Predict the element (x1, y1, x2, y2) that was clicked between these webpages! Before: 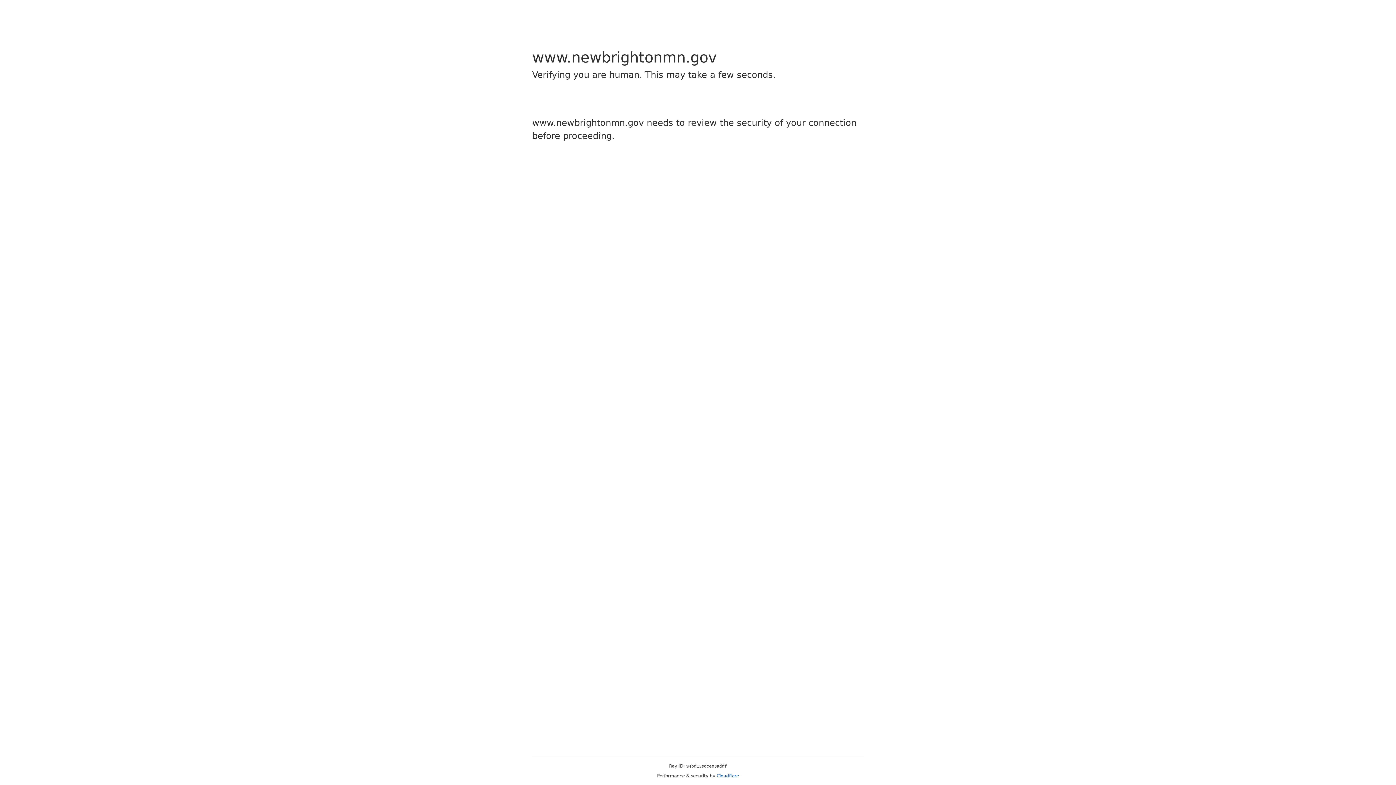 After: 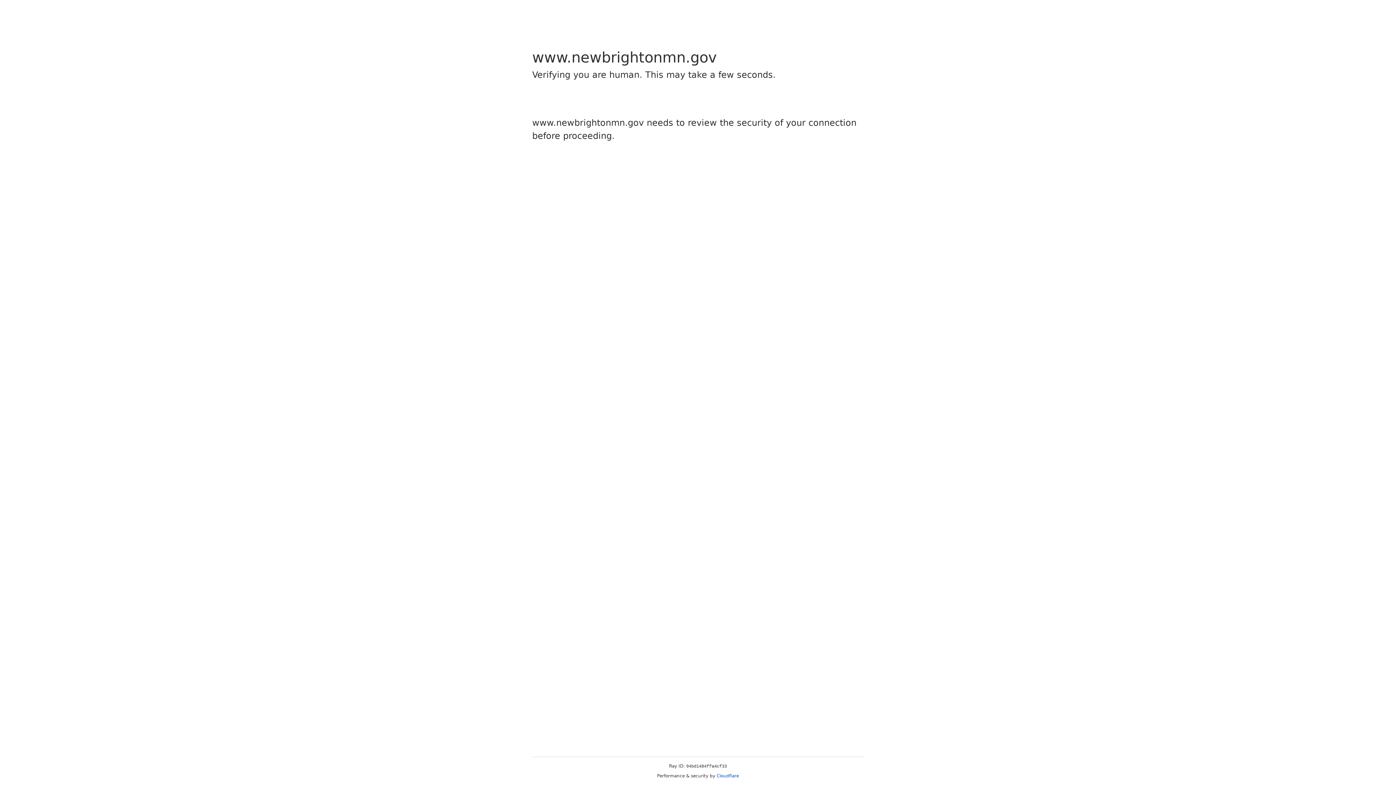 Action: bbox: (716, 773, 739, 778) label: Cloudflare